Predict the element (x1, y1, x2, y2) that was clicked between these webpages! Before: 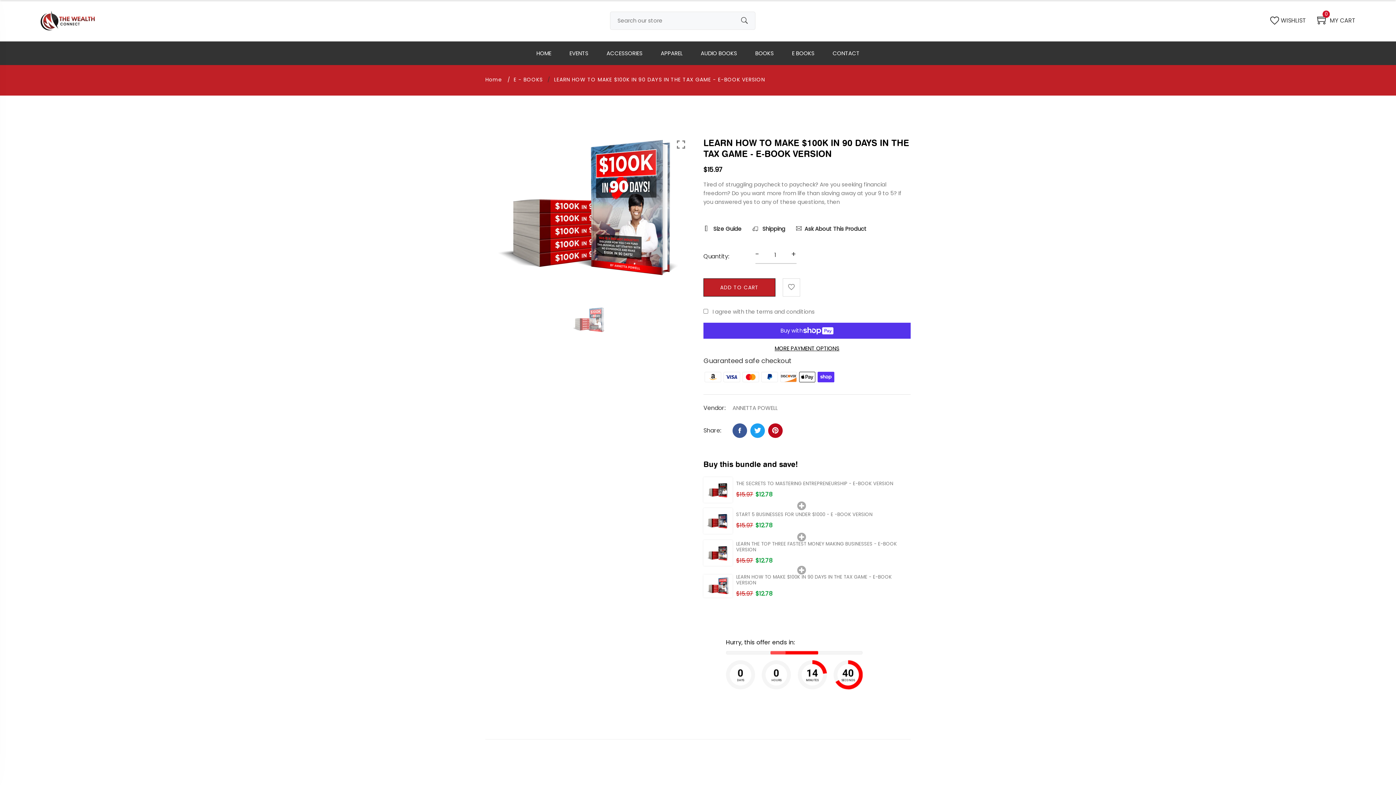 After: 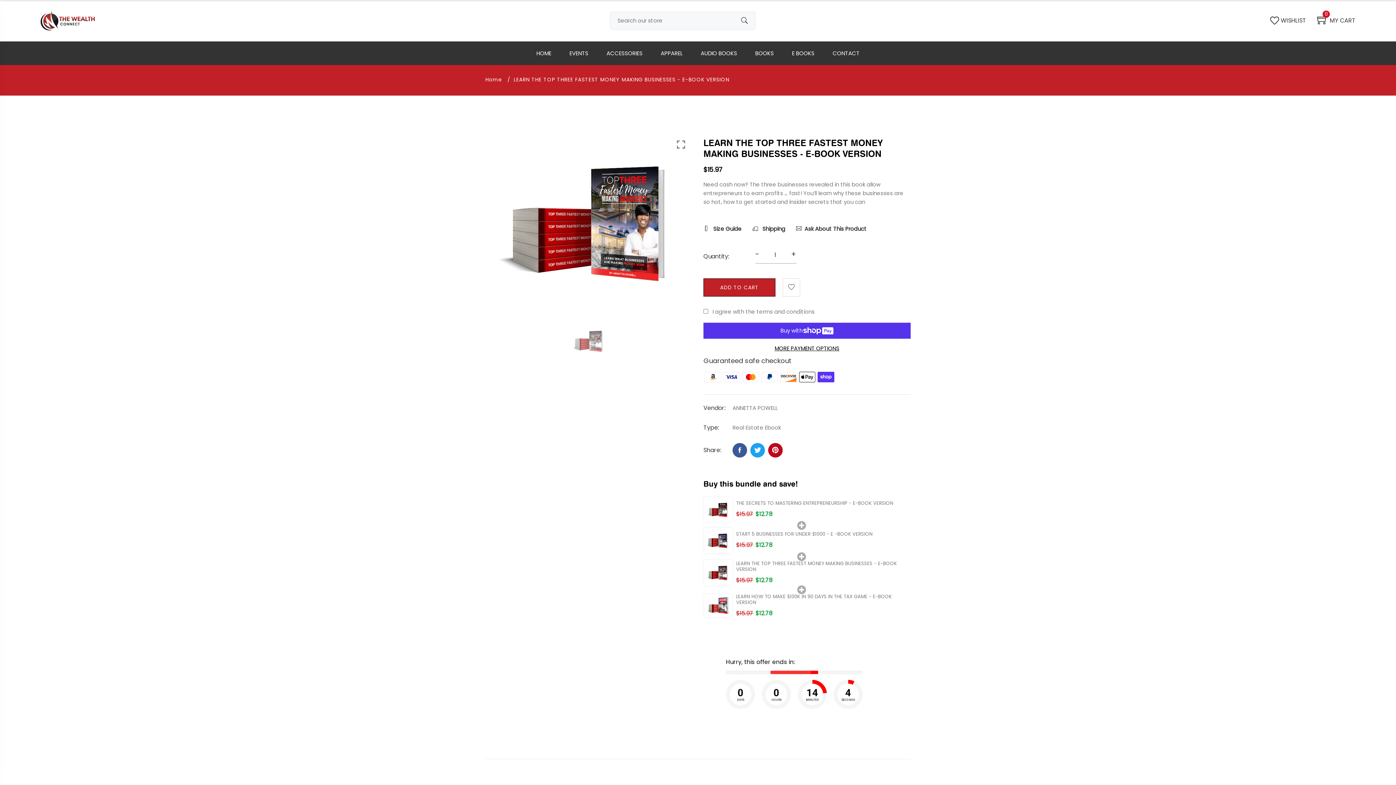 Action: bbox: (704, 541, 731, 565)